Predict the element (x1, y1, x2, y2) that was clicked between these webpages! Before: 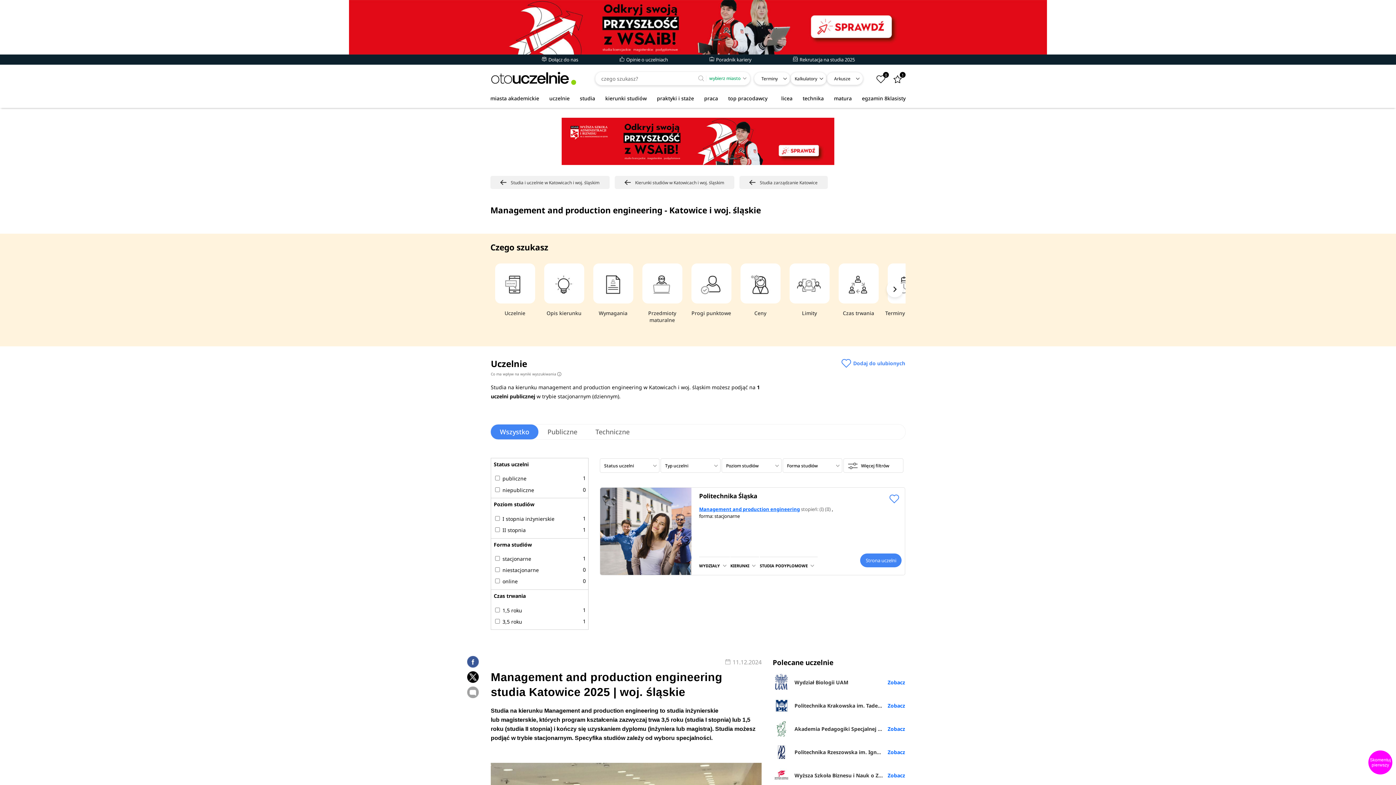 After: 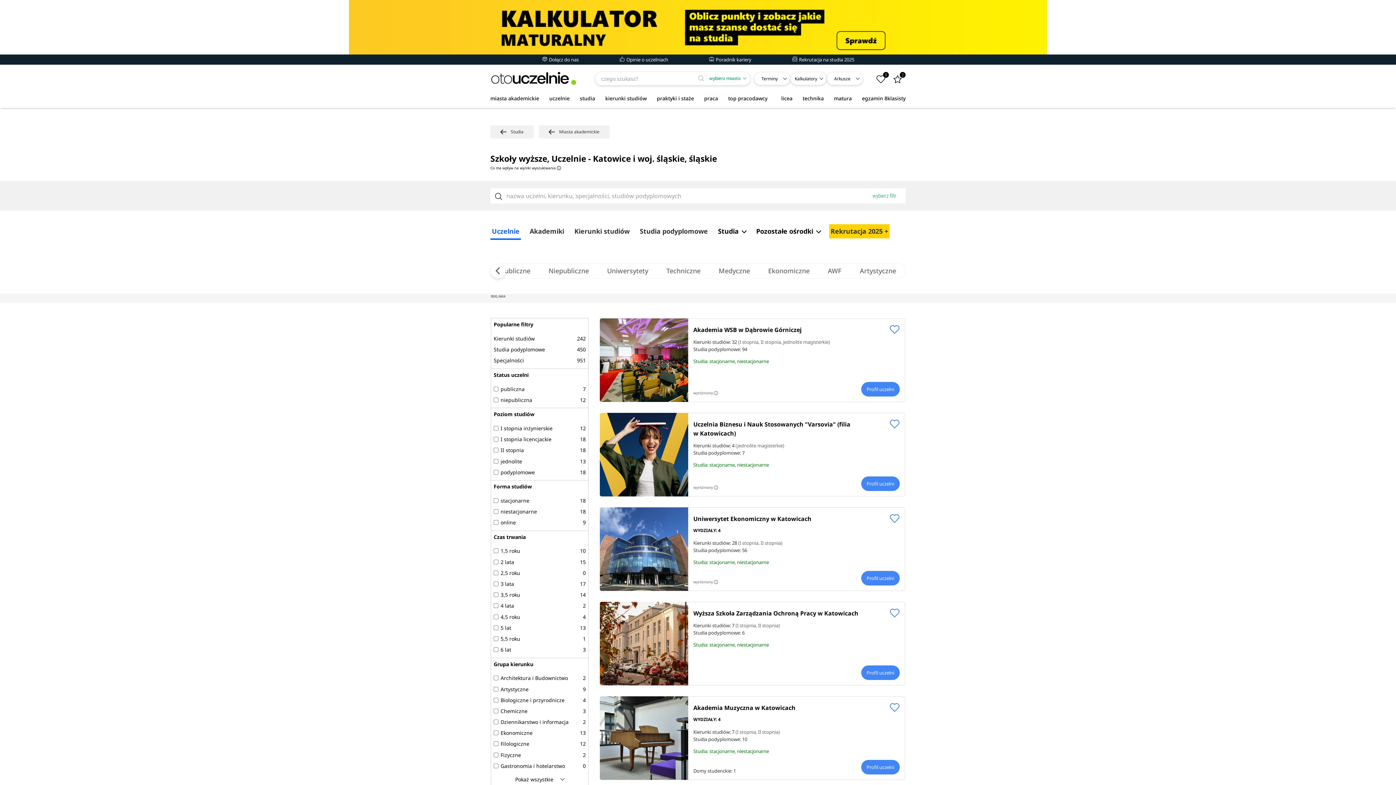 Action: label: Studia i uczelnie w Katowicach i woj. śląskim bbox: (490, 176, 609, 189)